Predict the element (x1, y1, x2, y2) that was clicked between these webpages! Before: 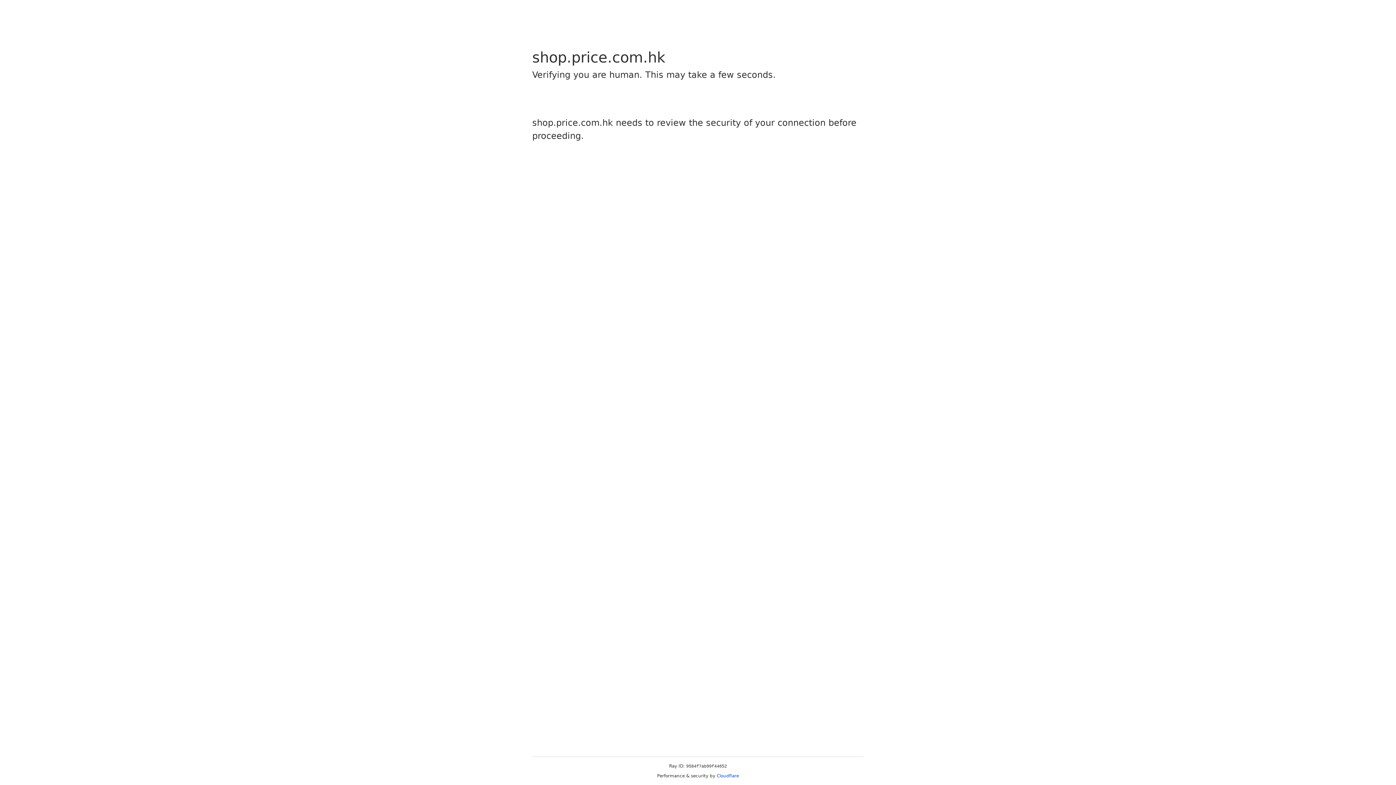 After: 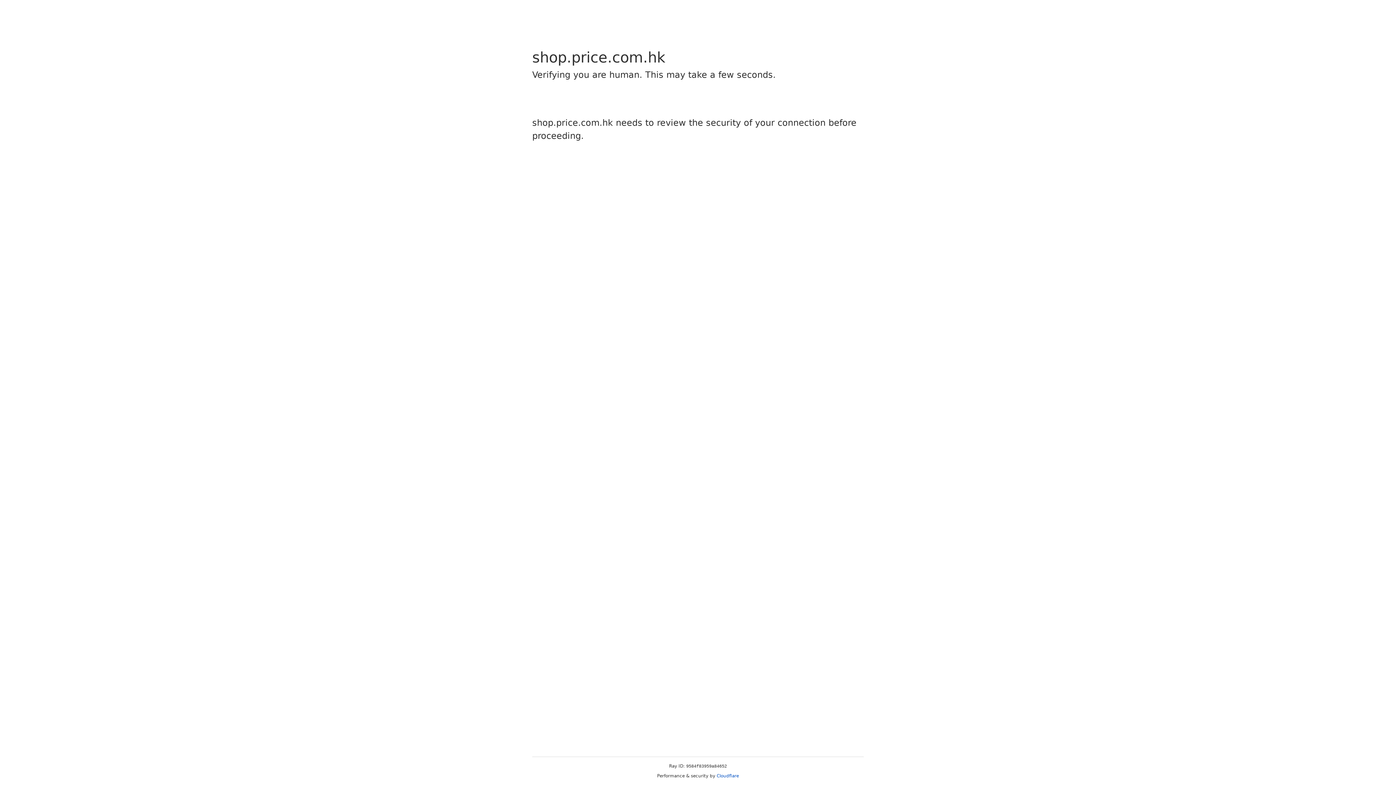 Action: bbox: (716, 773, 739, 778) label: Cloudflare